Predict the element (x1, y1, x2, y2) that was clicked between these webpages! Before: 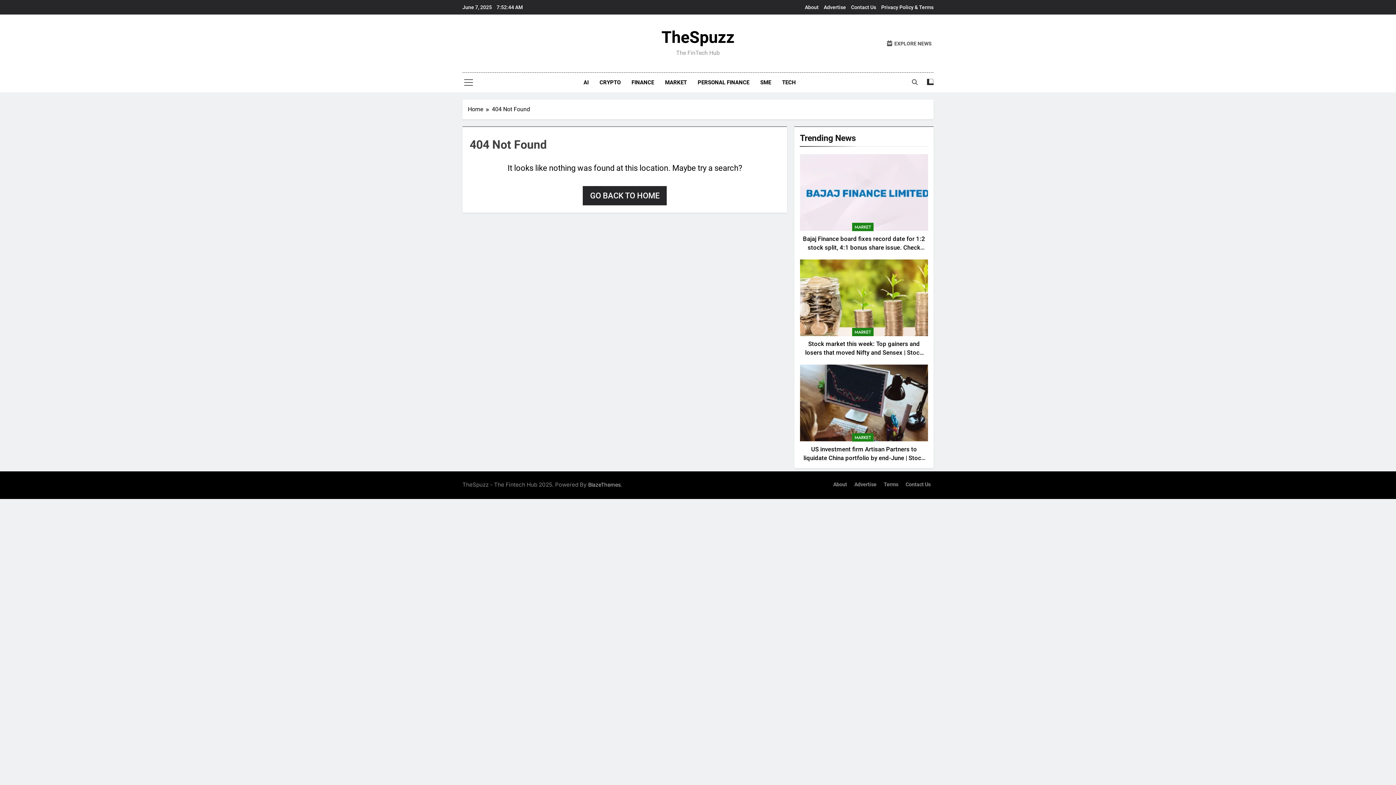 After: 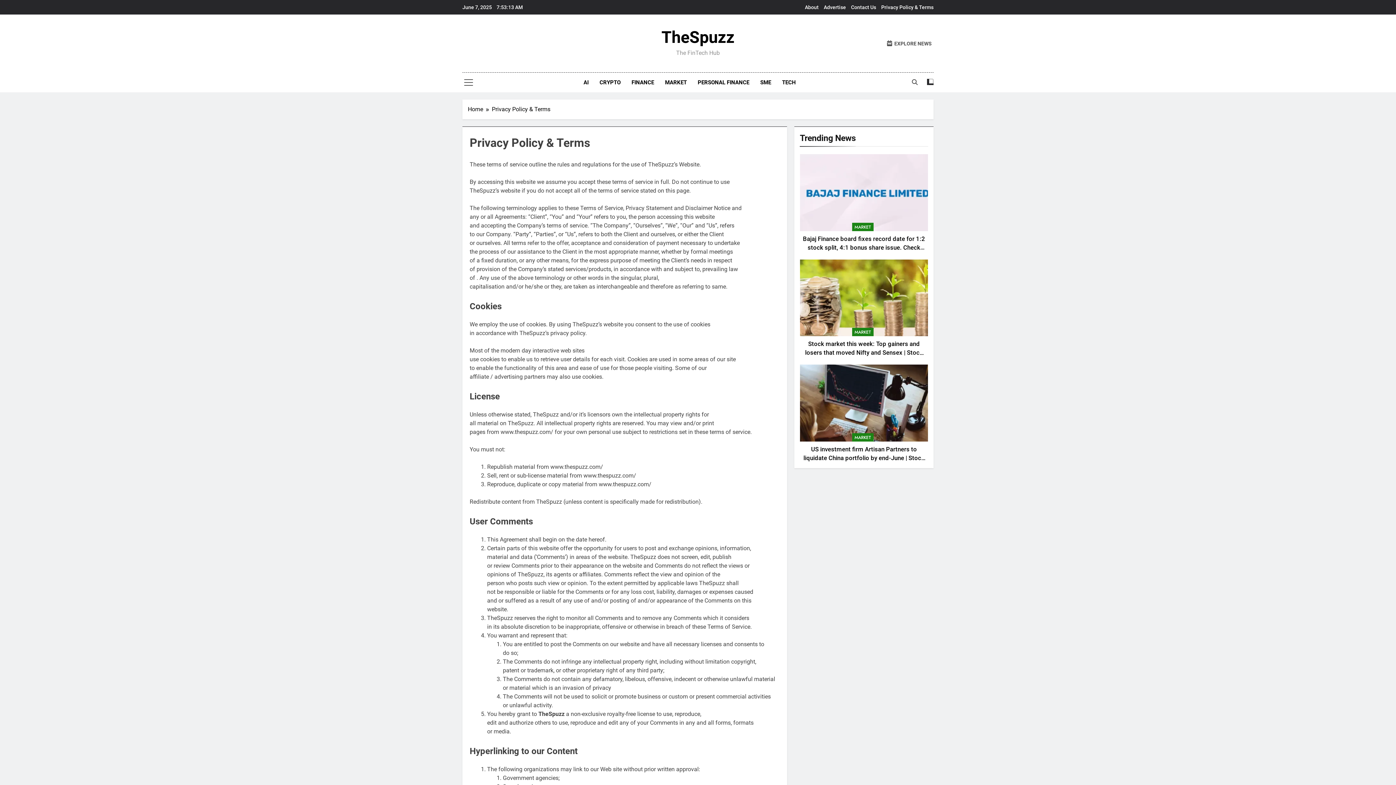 Action: bbox: (884, 481, 898, 487) label: Terms